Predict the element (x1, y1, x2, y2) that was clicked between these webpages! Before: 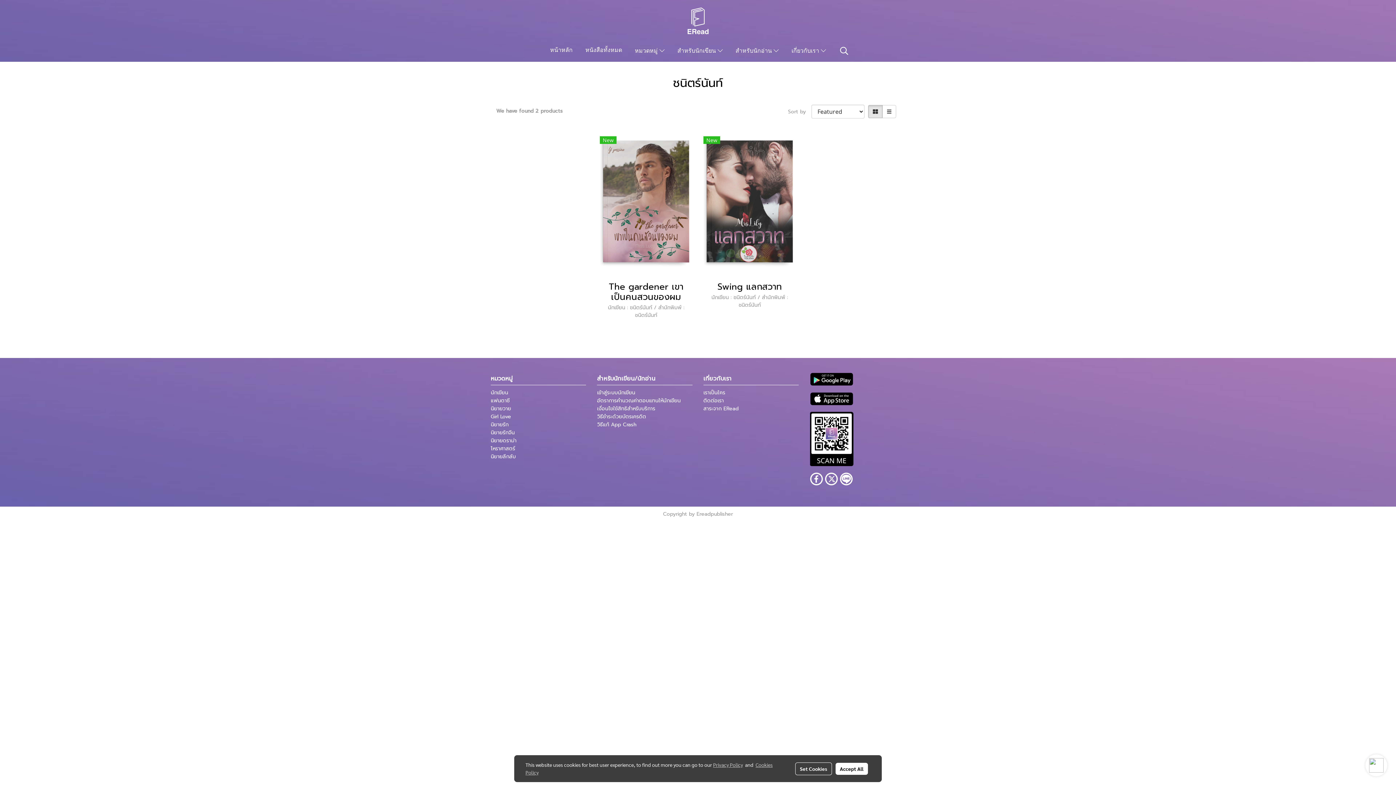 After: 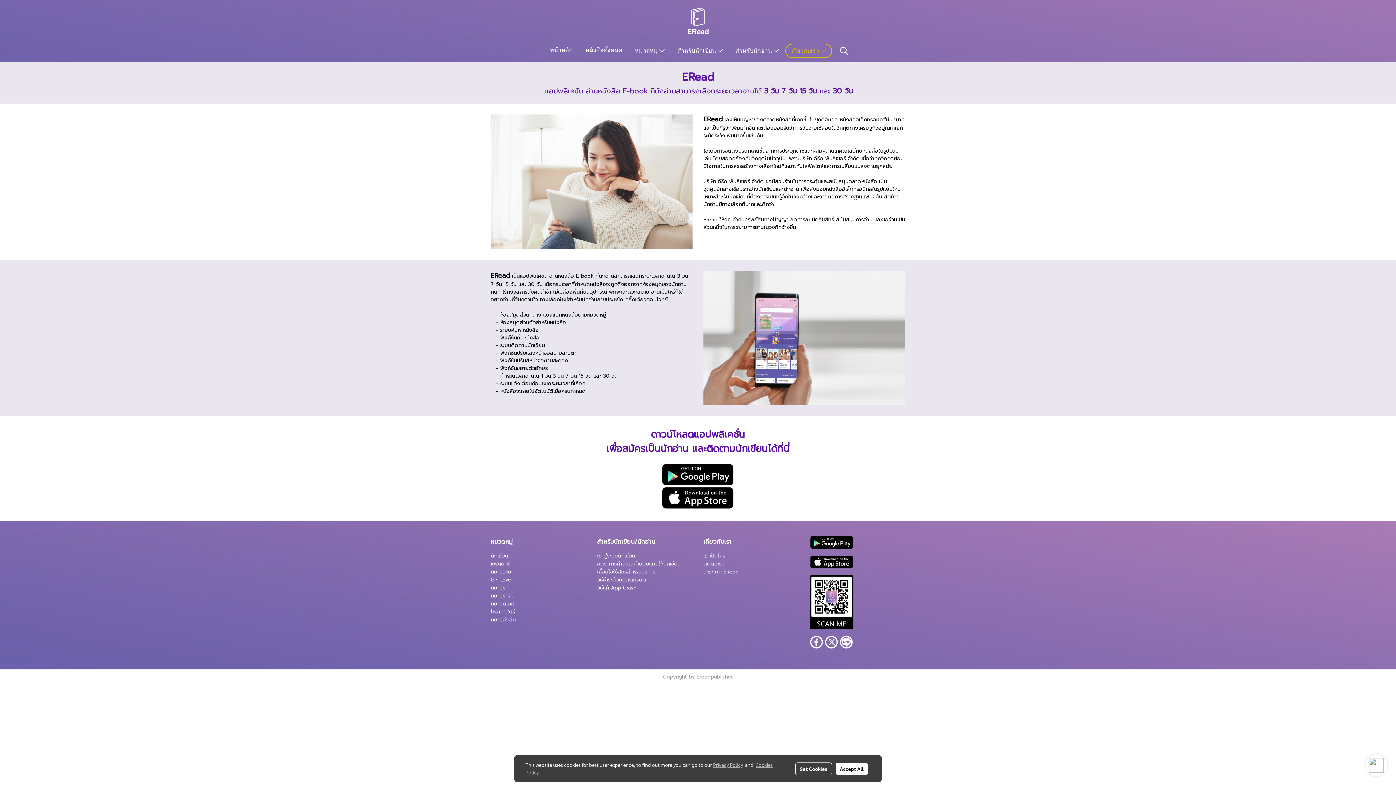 Action: label: เราเป็นใคร bbox: (703, 389, 725, 396)